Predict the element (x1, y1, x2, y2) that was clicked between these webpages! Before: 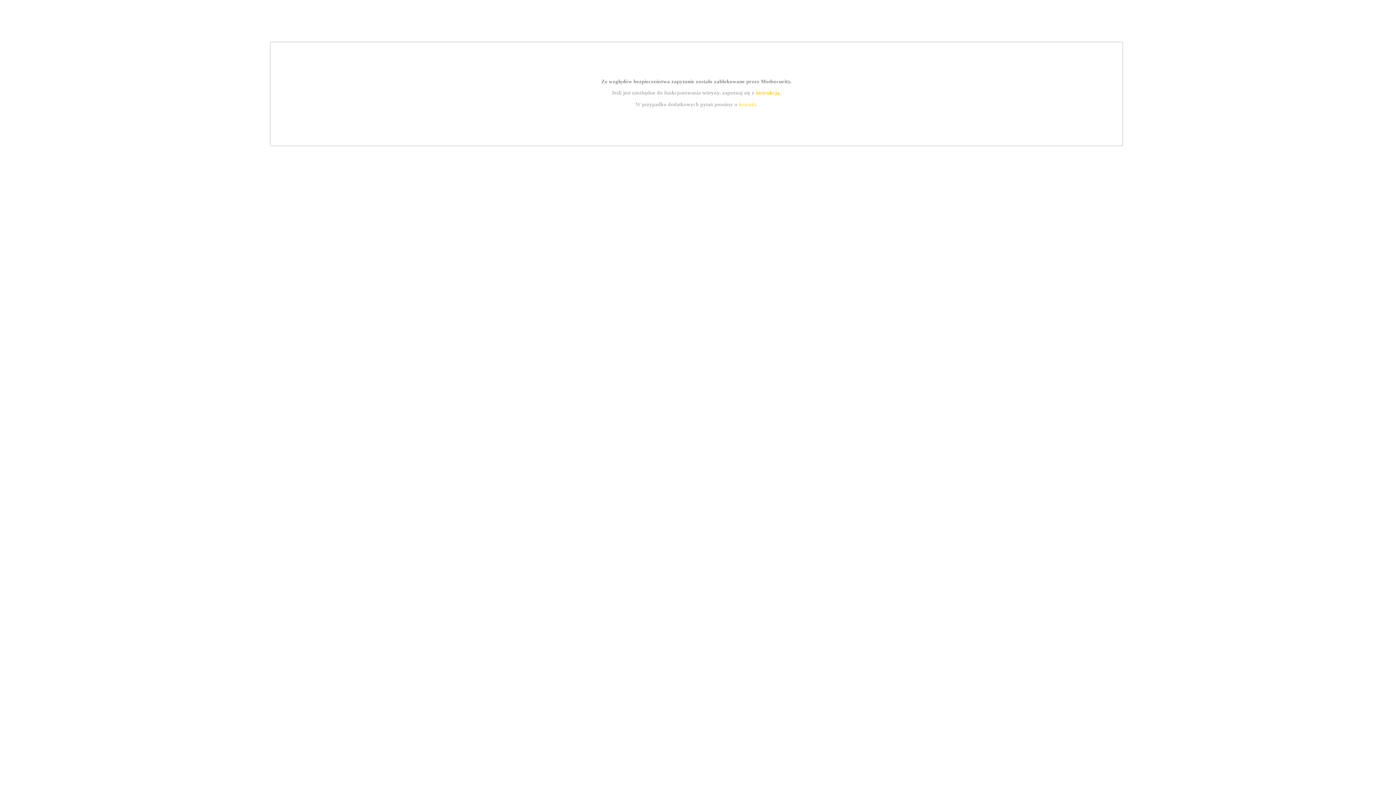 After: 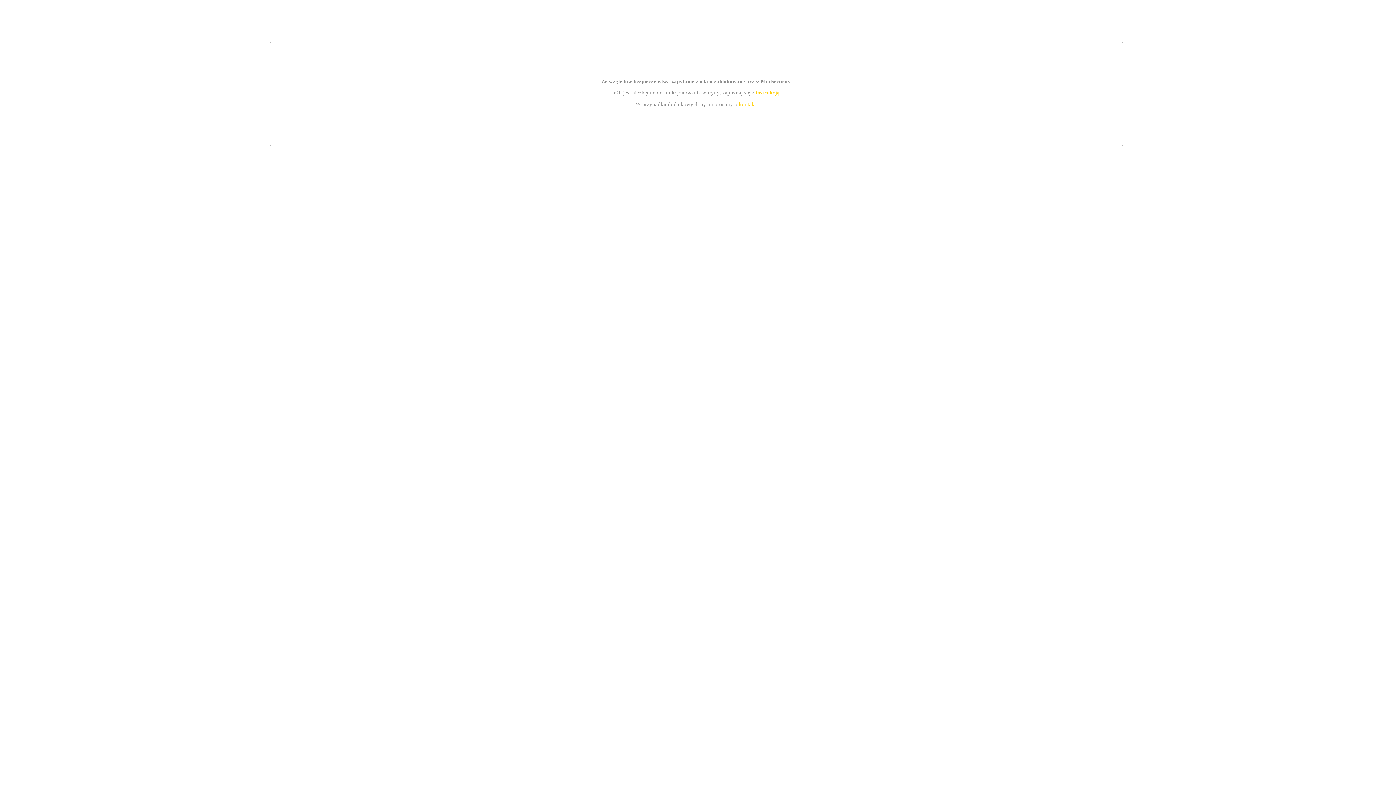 Action: bbox: (755, 89, 779, 95) label: instrukcją